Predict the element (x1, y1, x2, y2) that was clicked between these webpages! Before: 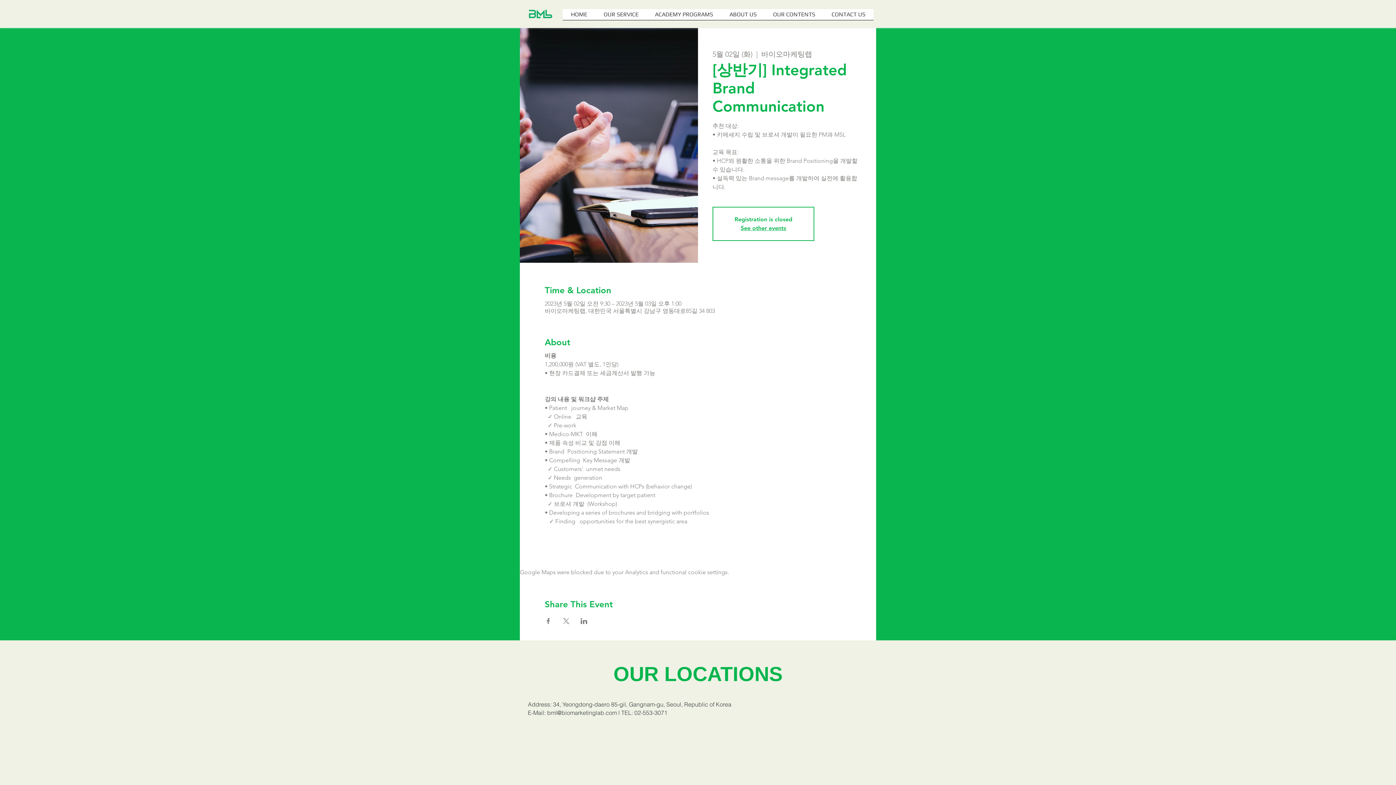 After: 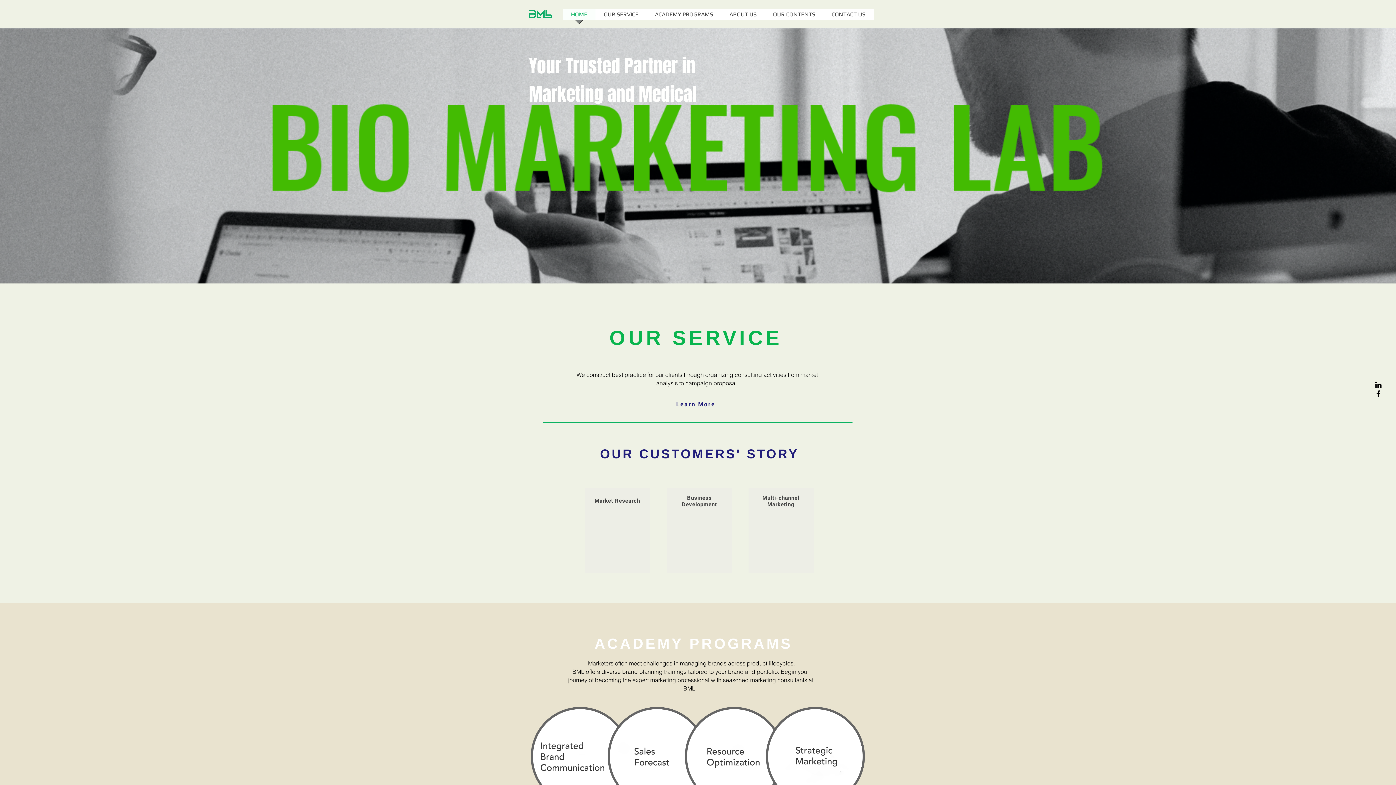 Action: bbox: (646, 9, 721, 24) label: ACADEMY PROGRAMS